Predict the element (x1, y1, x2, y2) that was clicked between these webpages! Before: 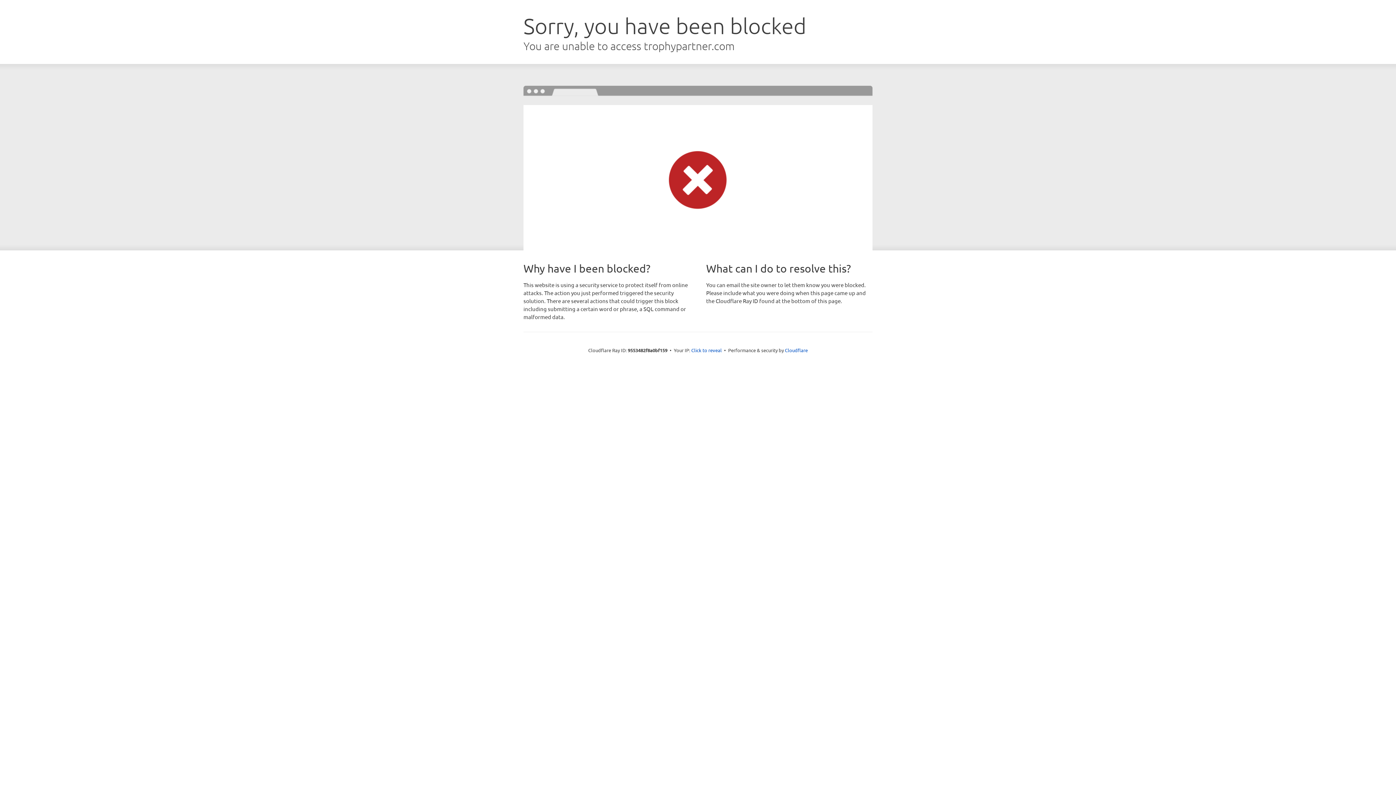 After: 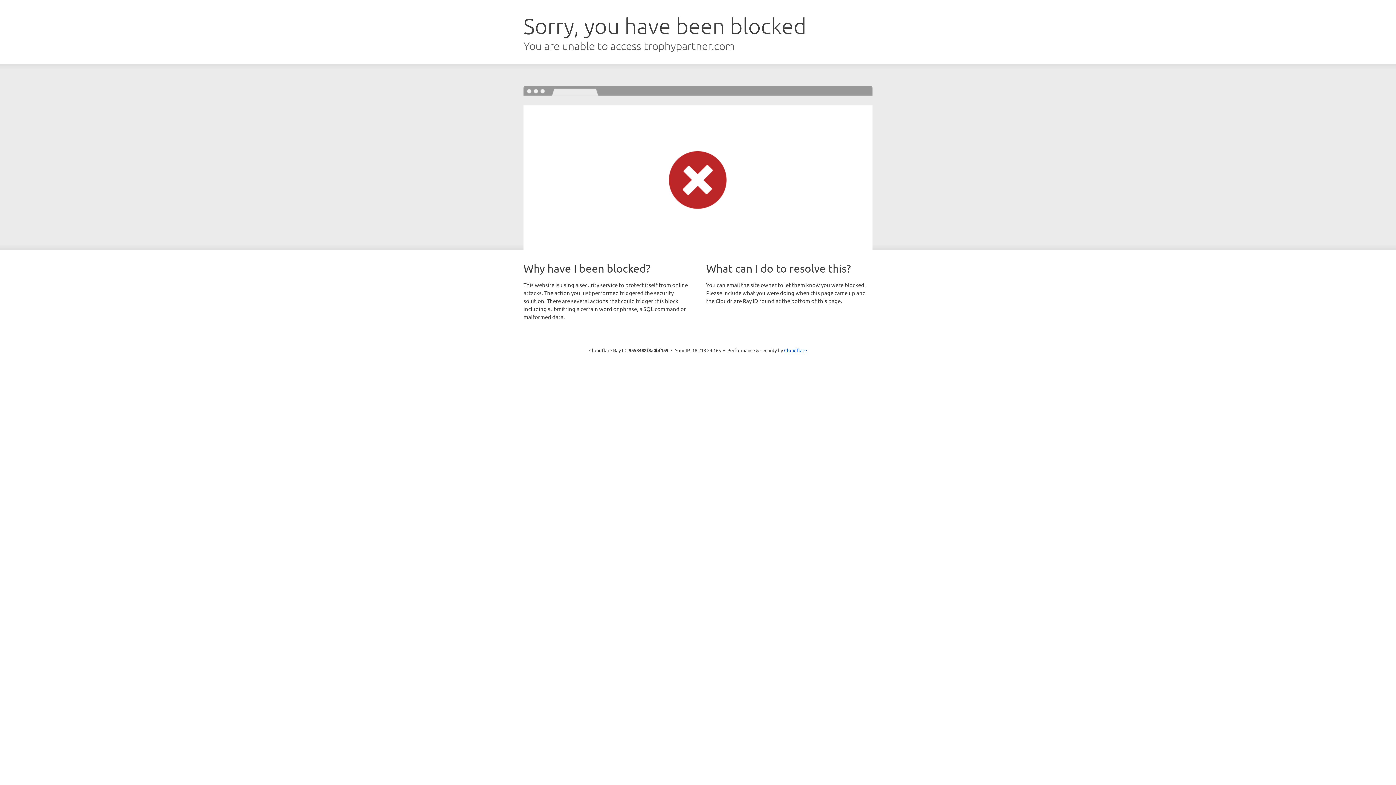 Action: label: Click to reveal bbox: (691, 346, 722, 353)